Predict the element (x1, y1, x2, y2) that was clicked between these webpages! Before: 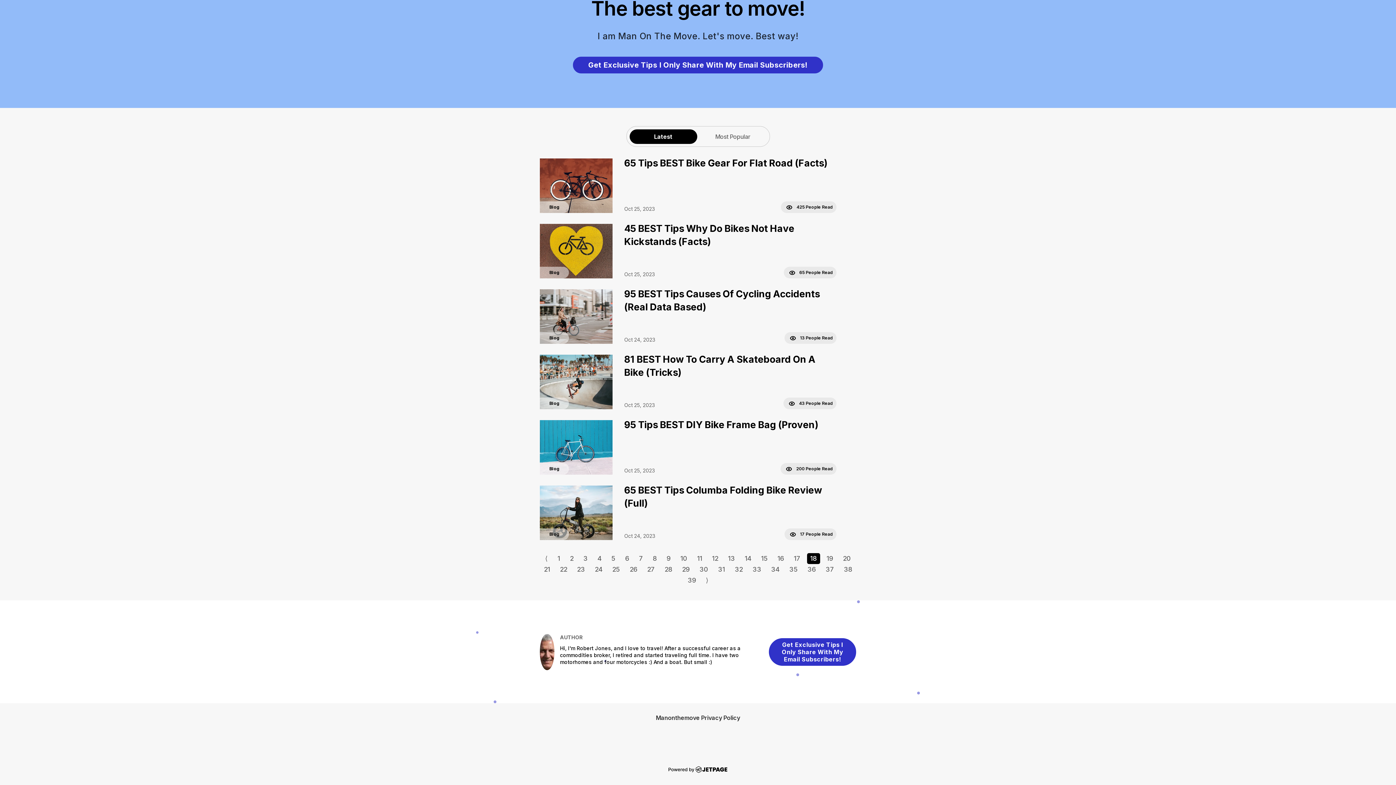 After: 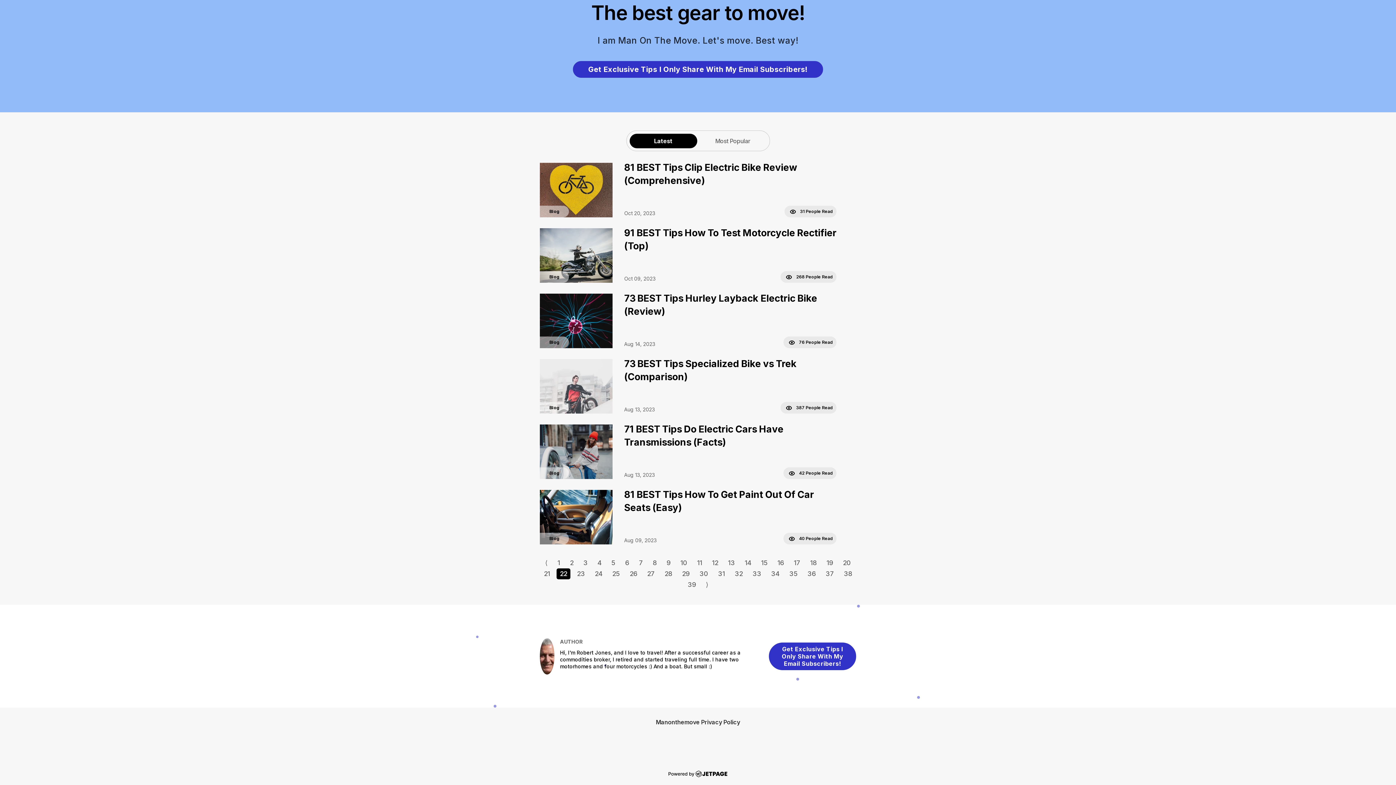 Action: label: 22 bbox: (556, 564, 570, 575)